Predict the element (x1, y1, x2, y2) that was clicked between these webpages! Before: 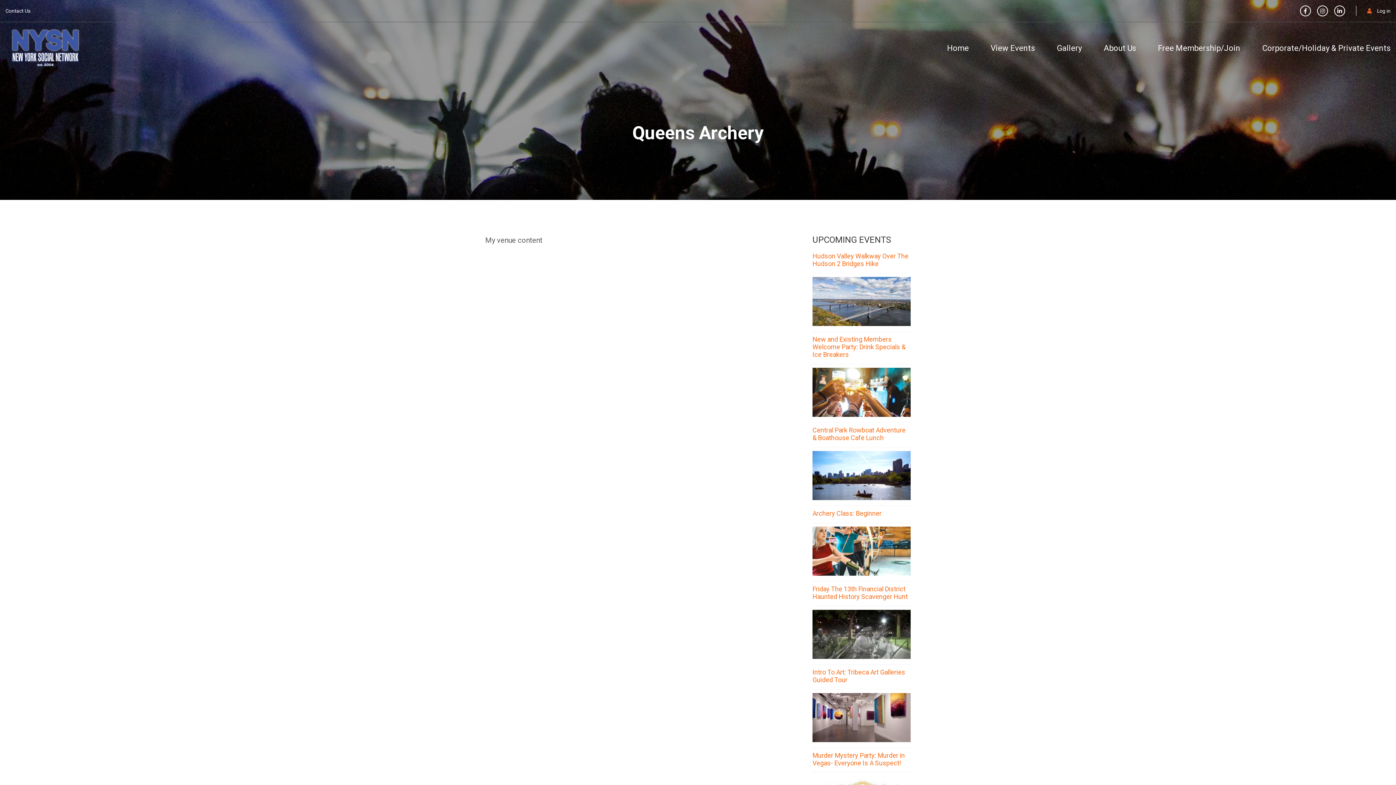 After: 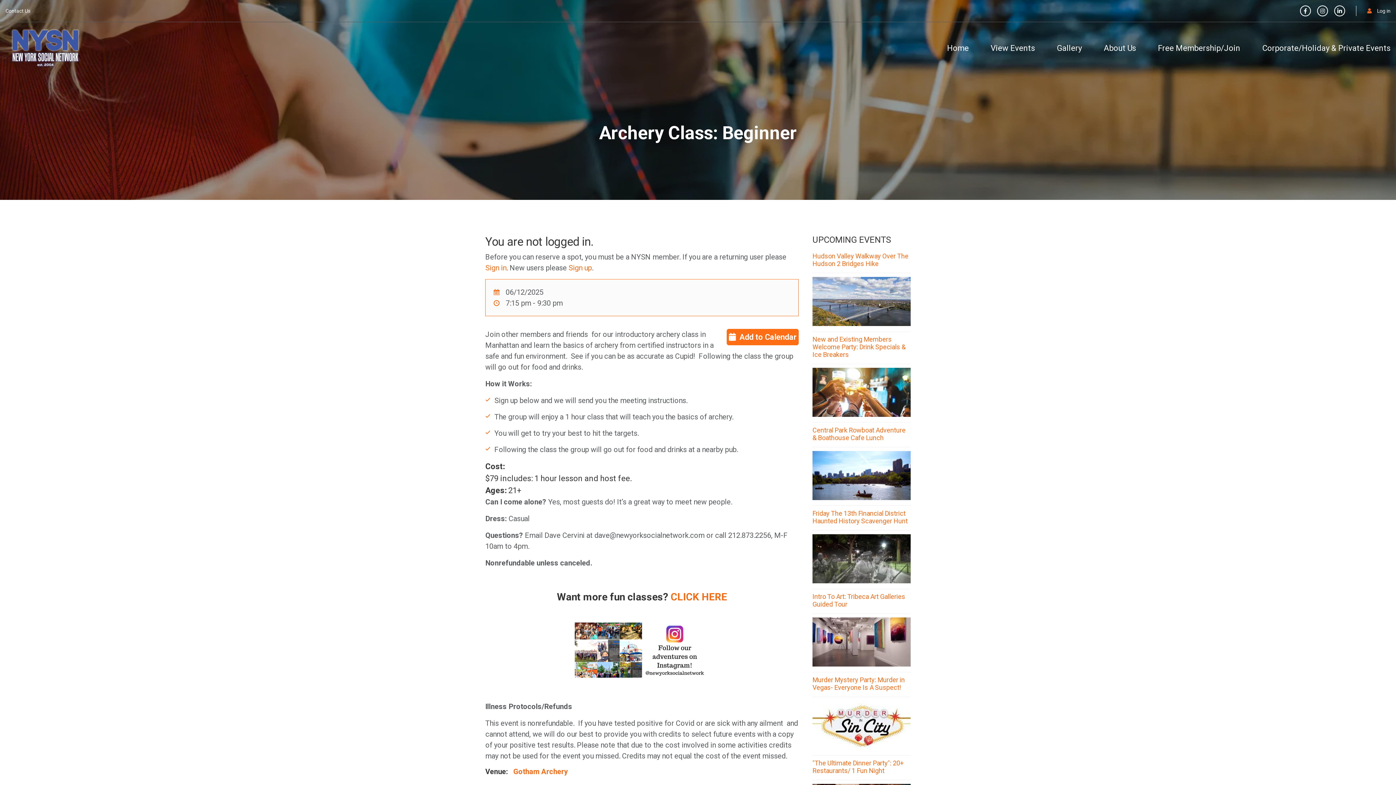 Action: bbox: (812, 509, 910, 523) label: Archery Class: Beginner